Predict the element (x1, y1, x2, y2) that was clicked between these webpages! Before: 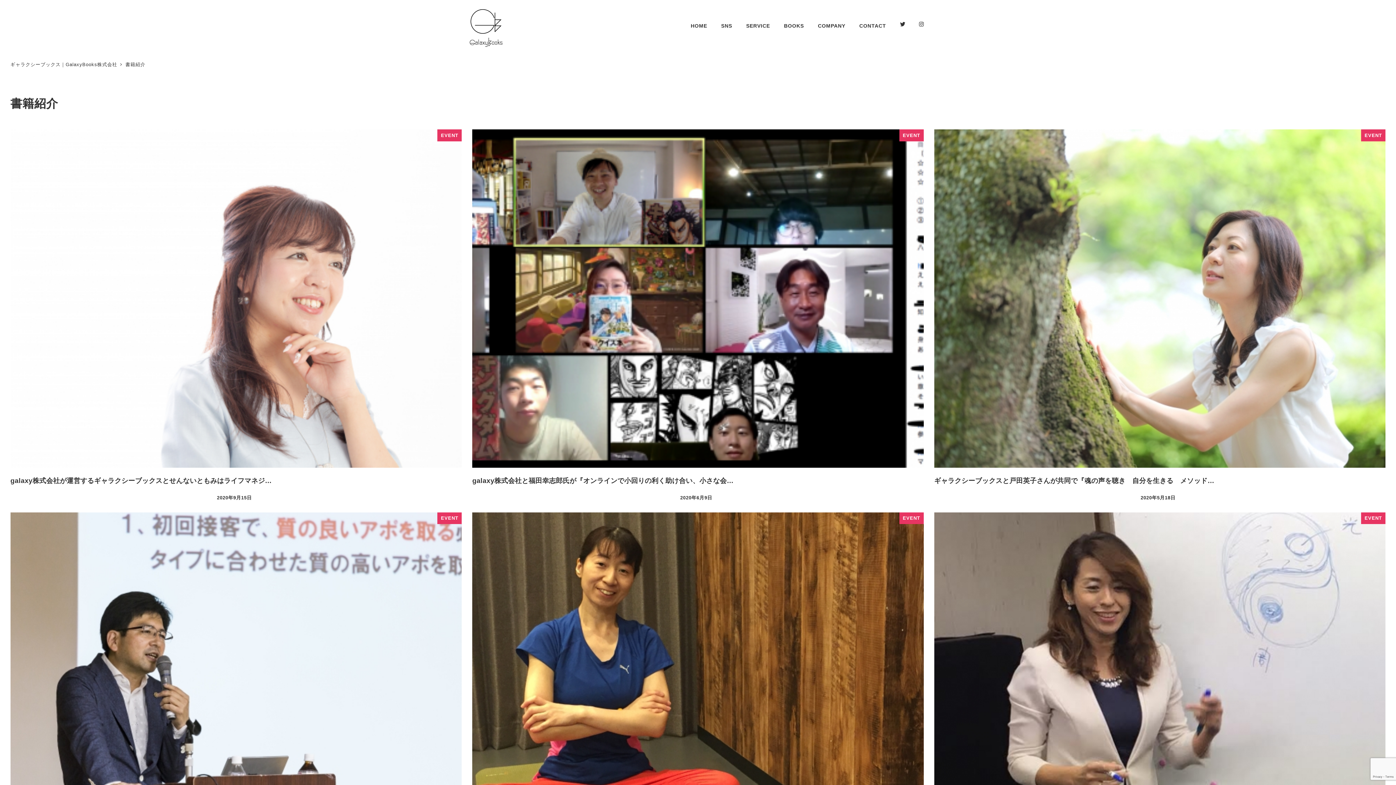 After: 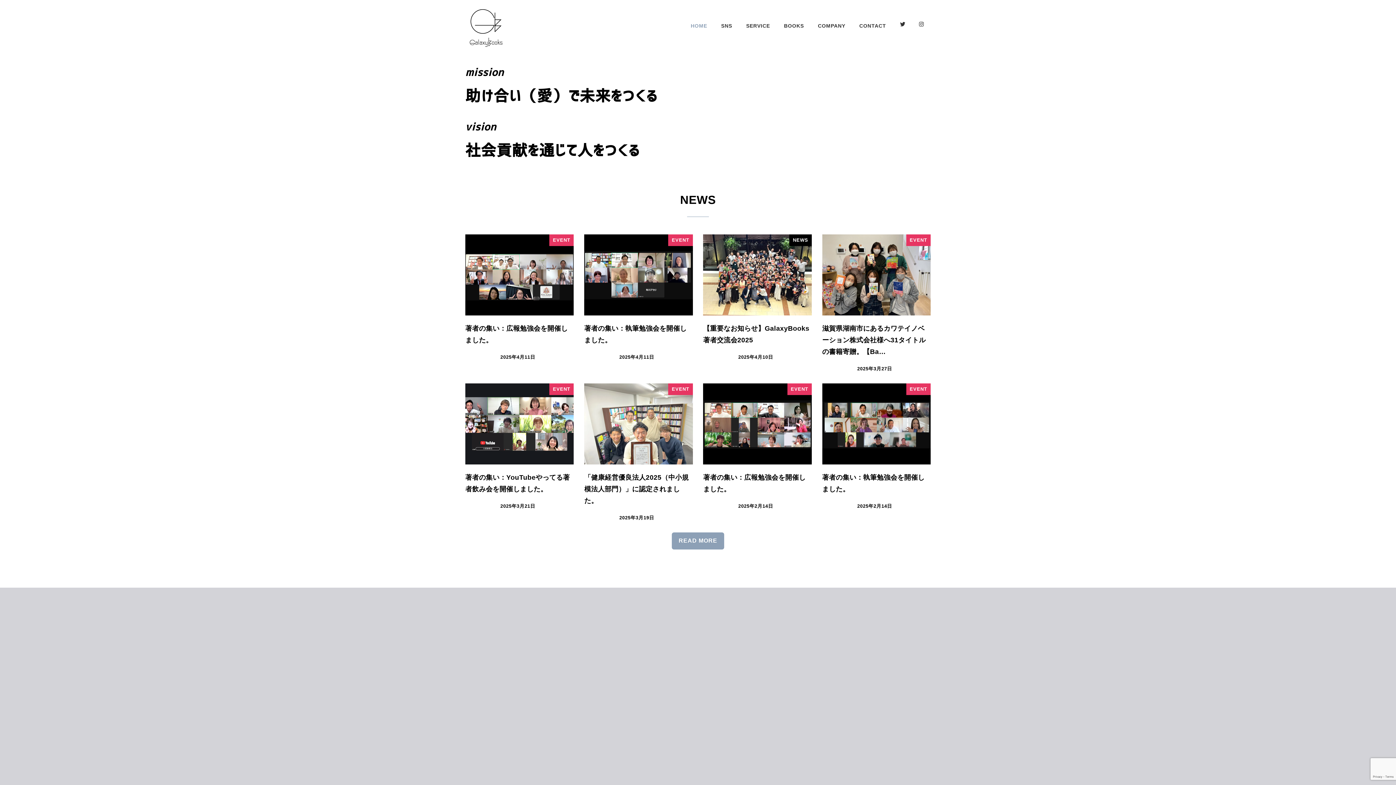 Action: bbox: (683, 14, 714, 37) label: HOME